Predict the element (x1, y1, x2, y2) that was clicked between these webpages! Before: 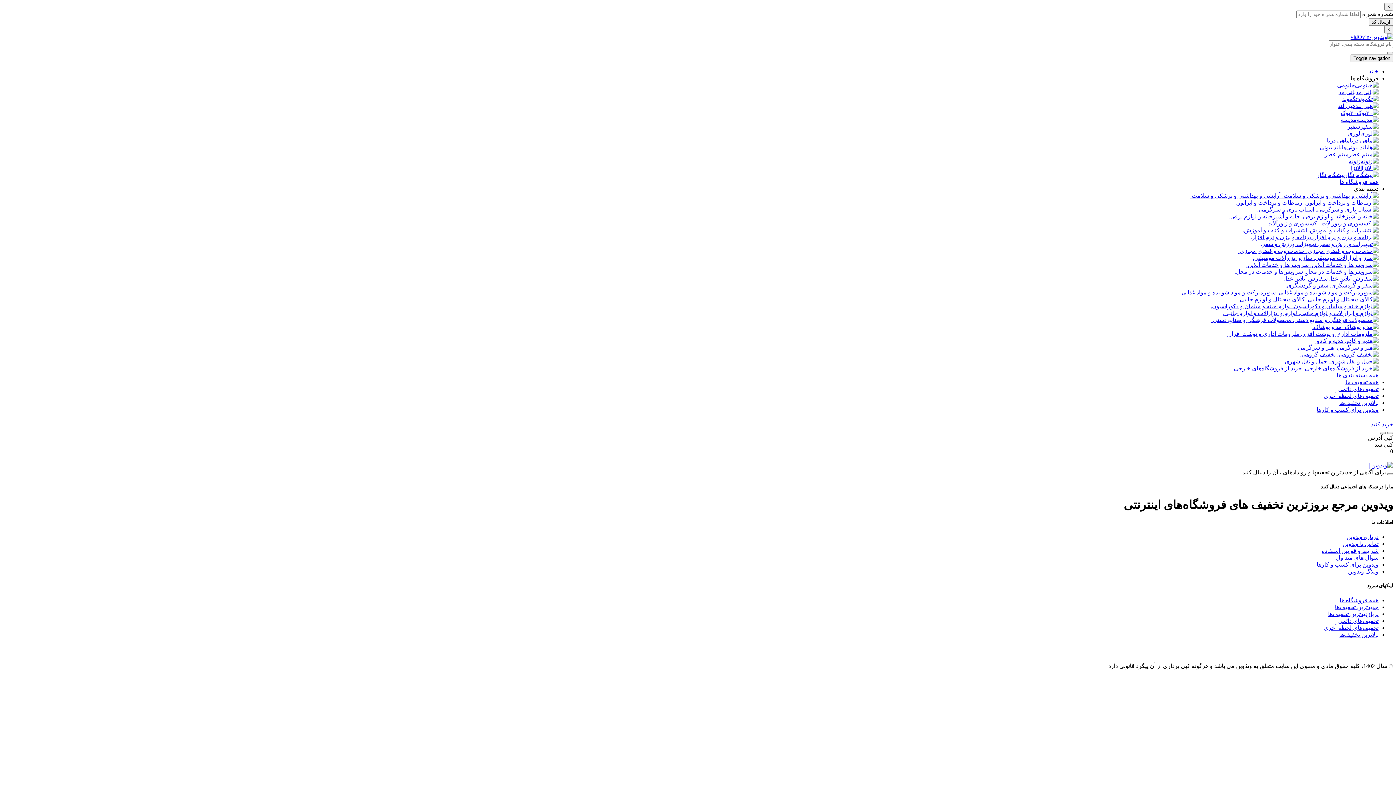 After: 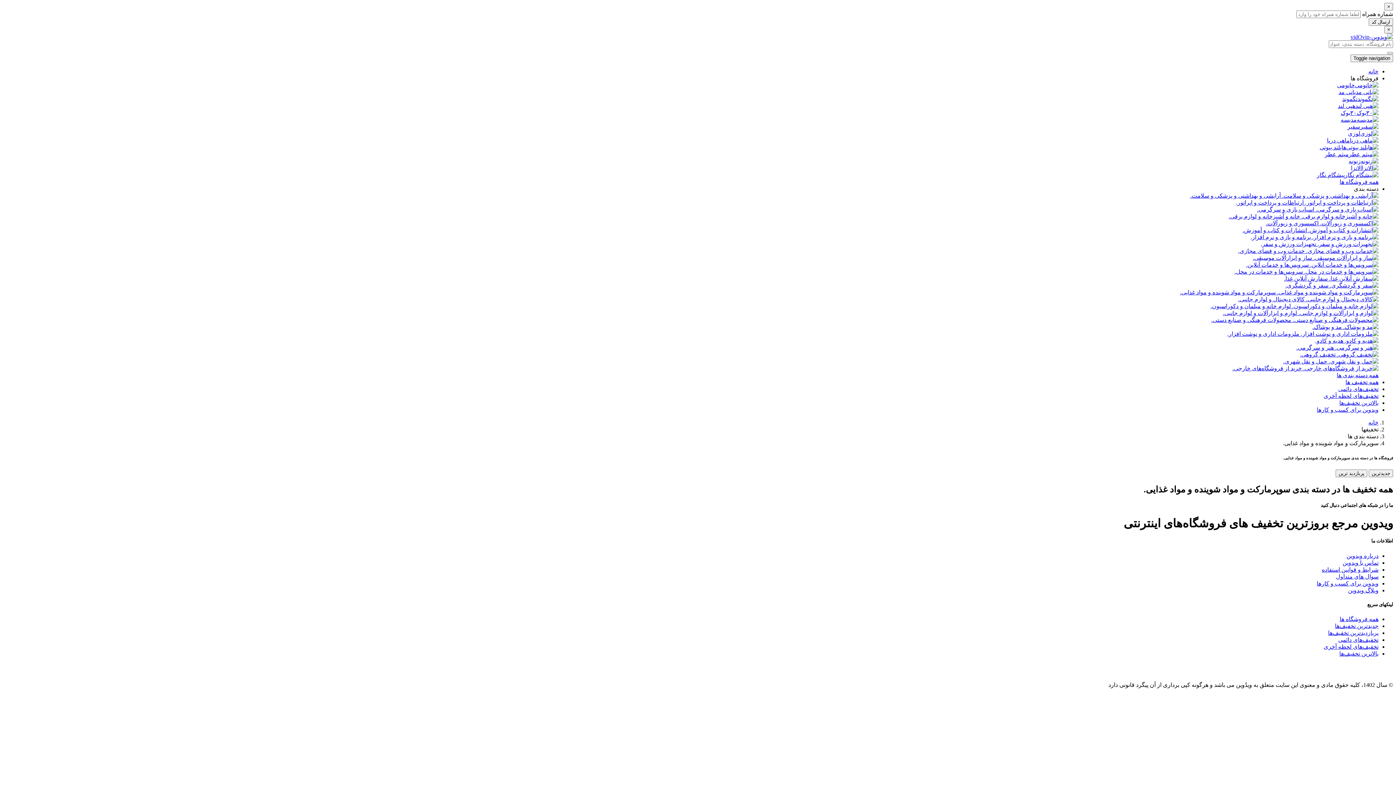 Action: label:  سوپرمارکت و مواد شوینده و مواد غذایی. bbox: (1180, 289, 1378, 295)